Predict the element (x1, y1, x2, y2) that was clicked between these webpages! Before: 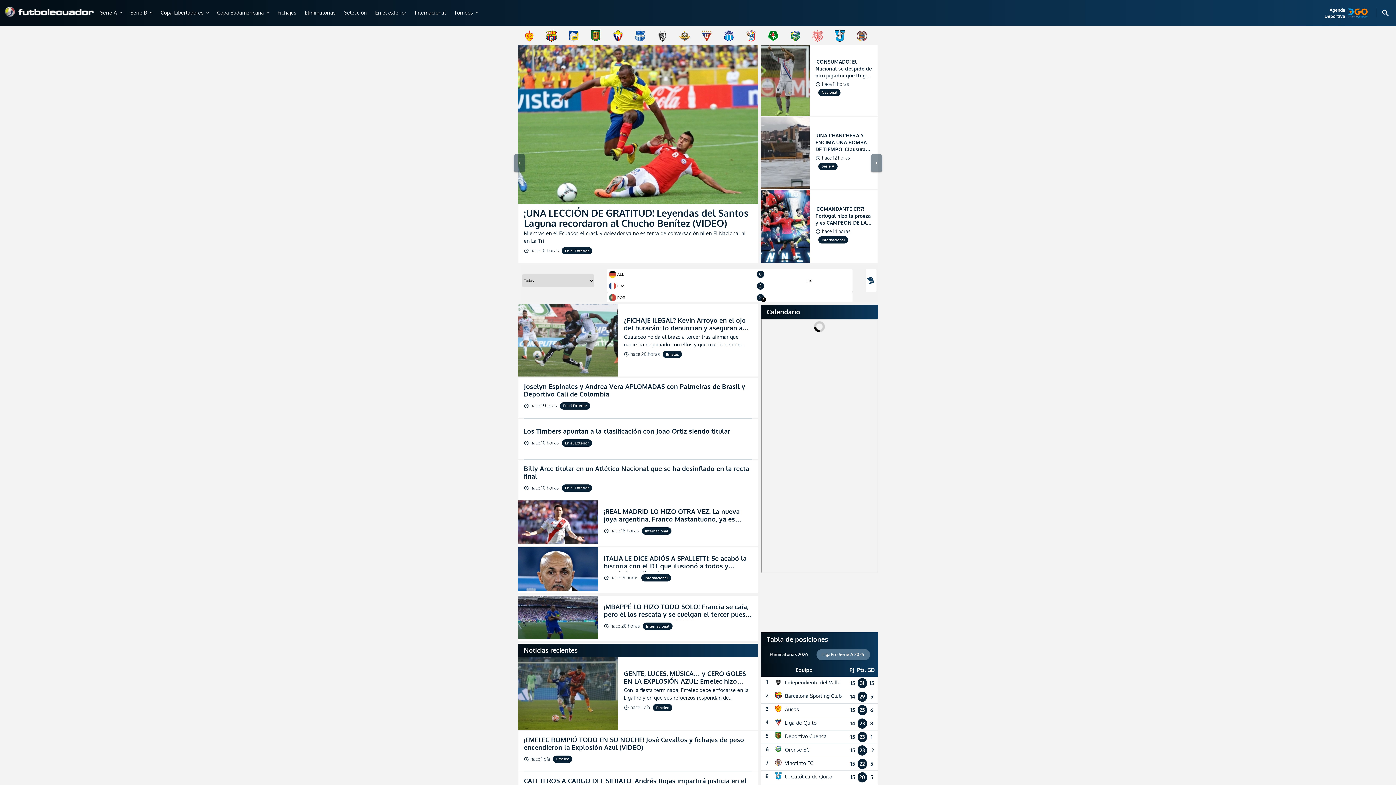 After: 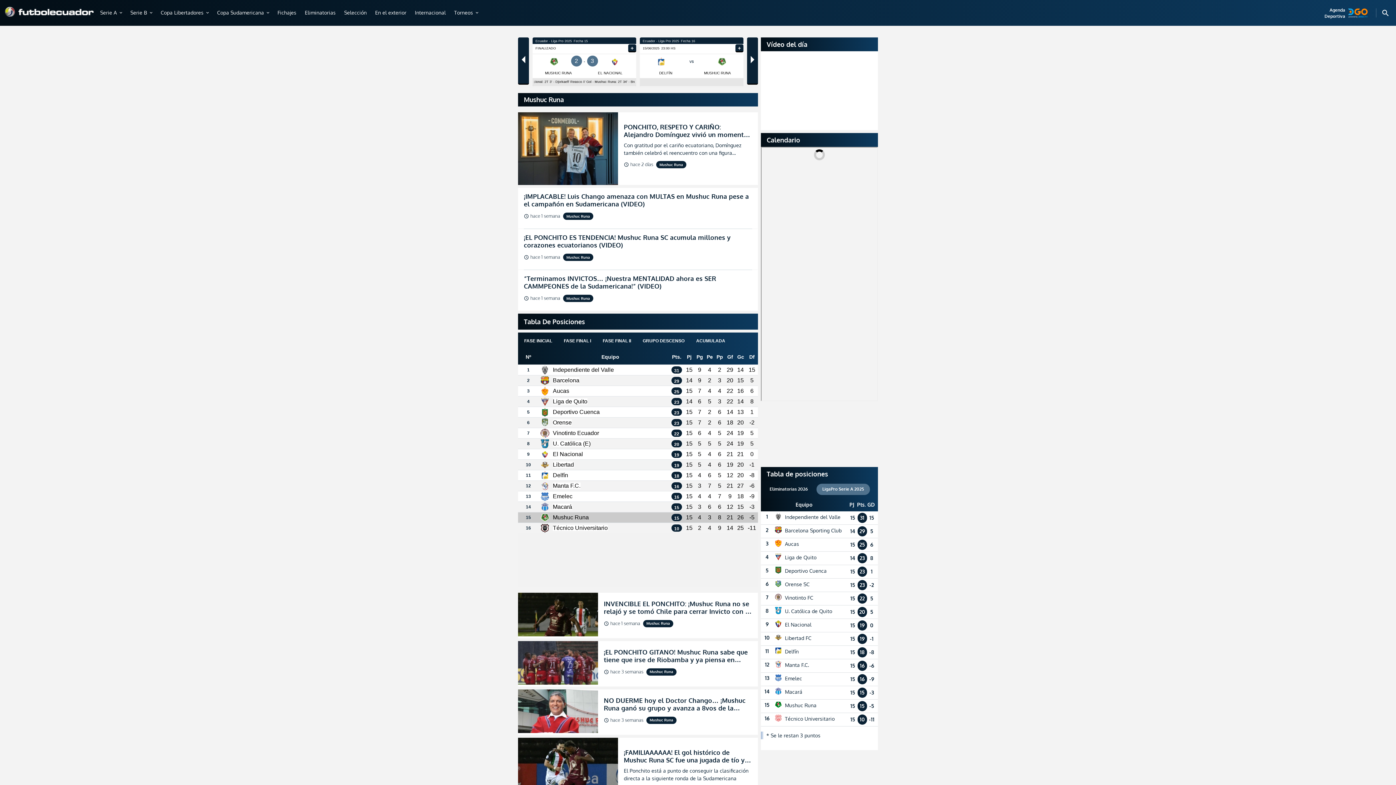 Action: bbox: (767, 37, 779, 43)